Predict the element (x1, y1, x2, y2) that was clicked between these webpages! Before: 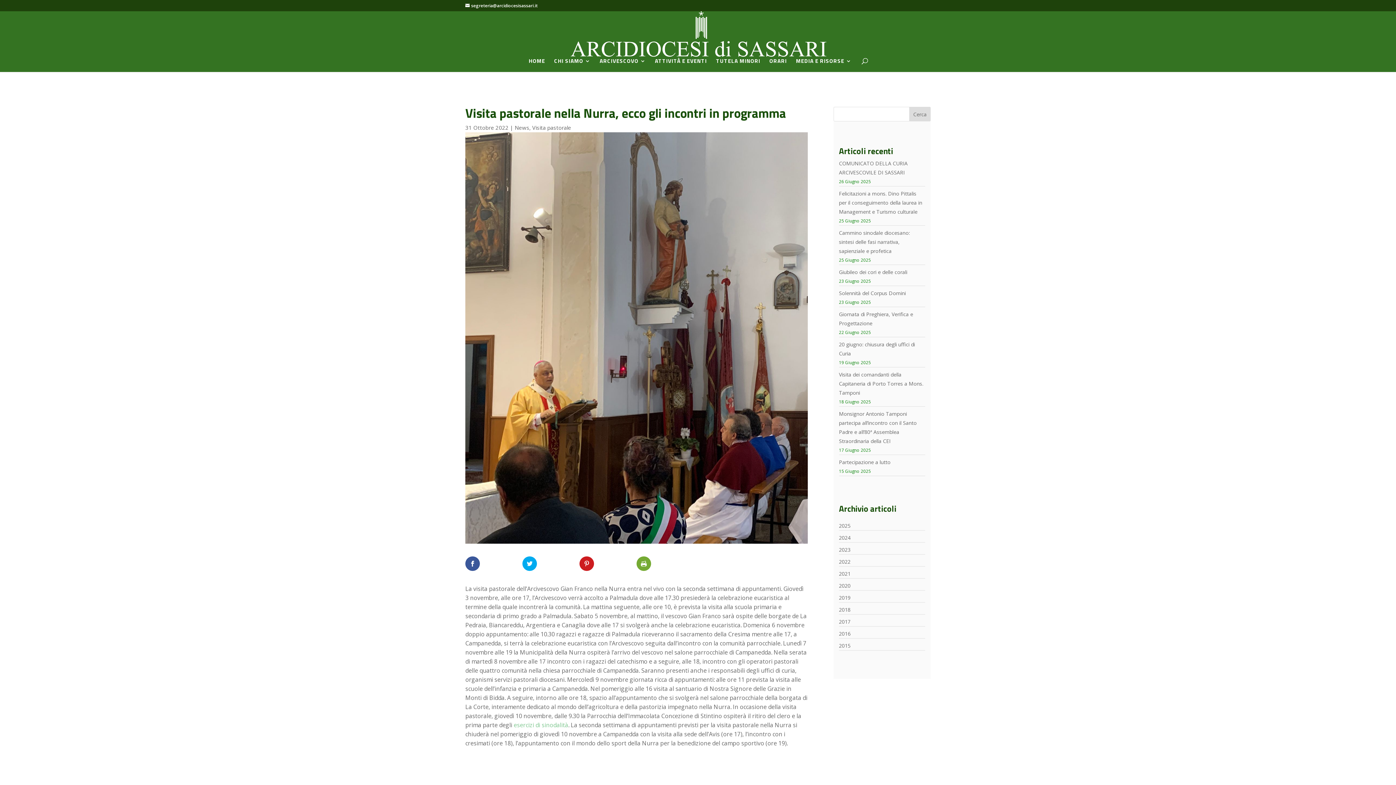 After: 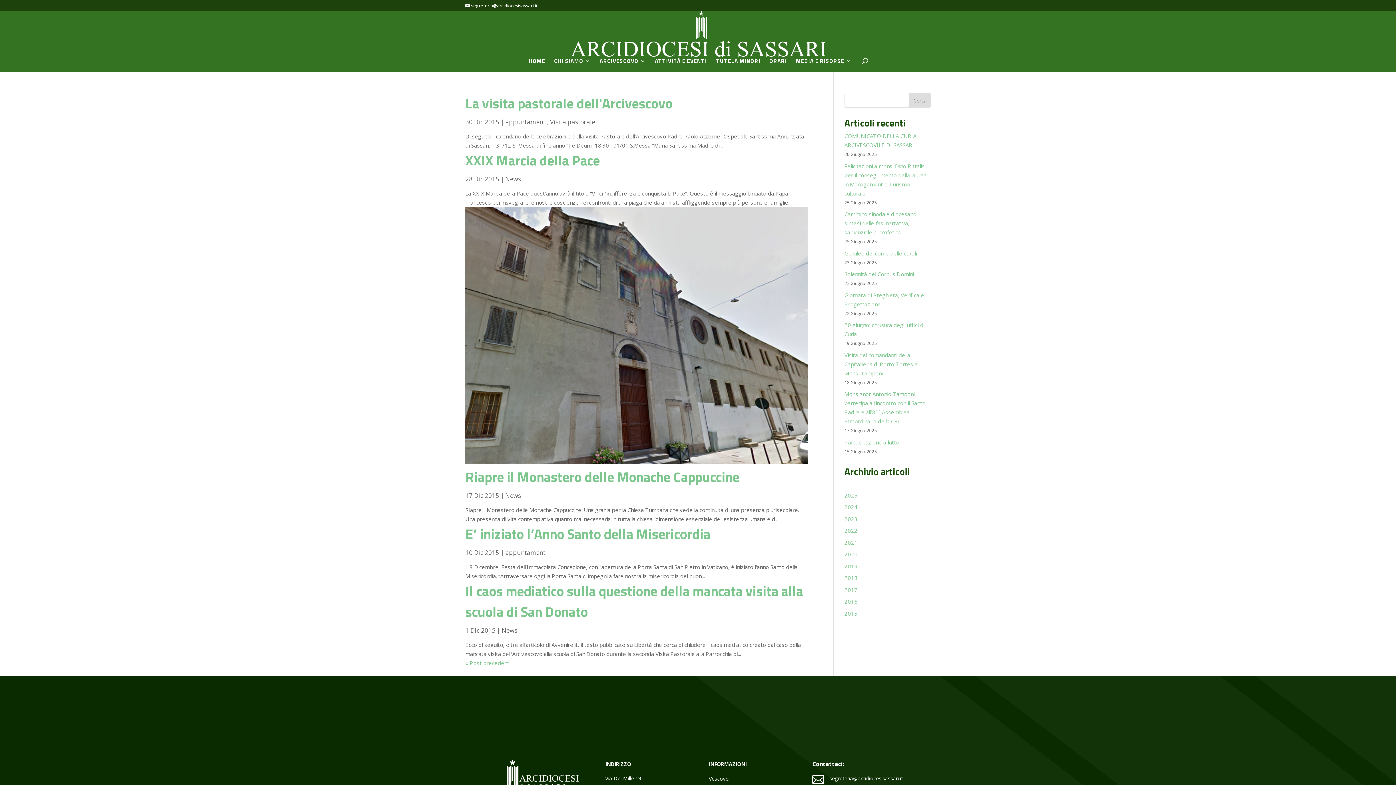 Action: label: 2015 bbox: (839, 642, 850, 649)